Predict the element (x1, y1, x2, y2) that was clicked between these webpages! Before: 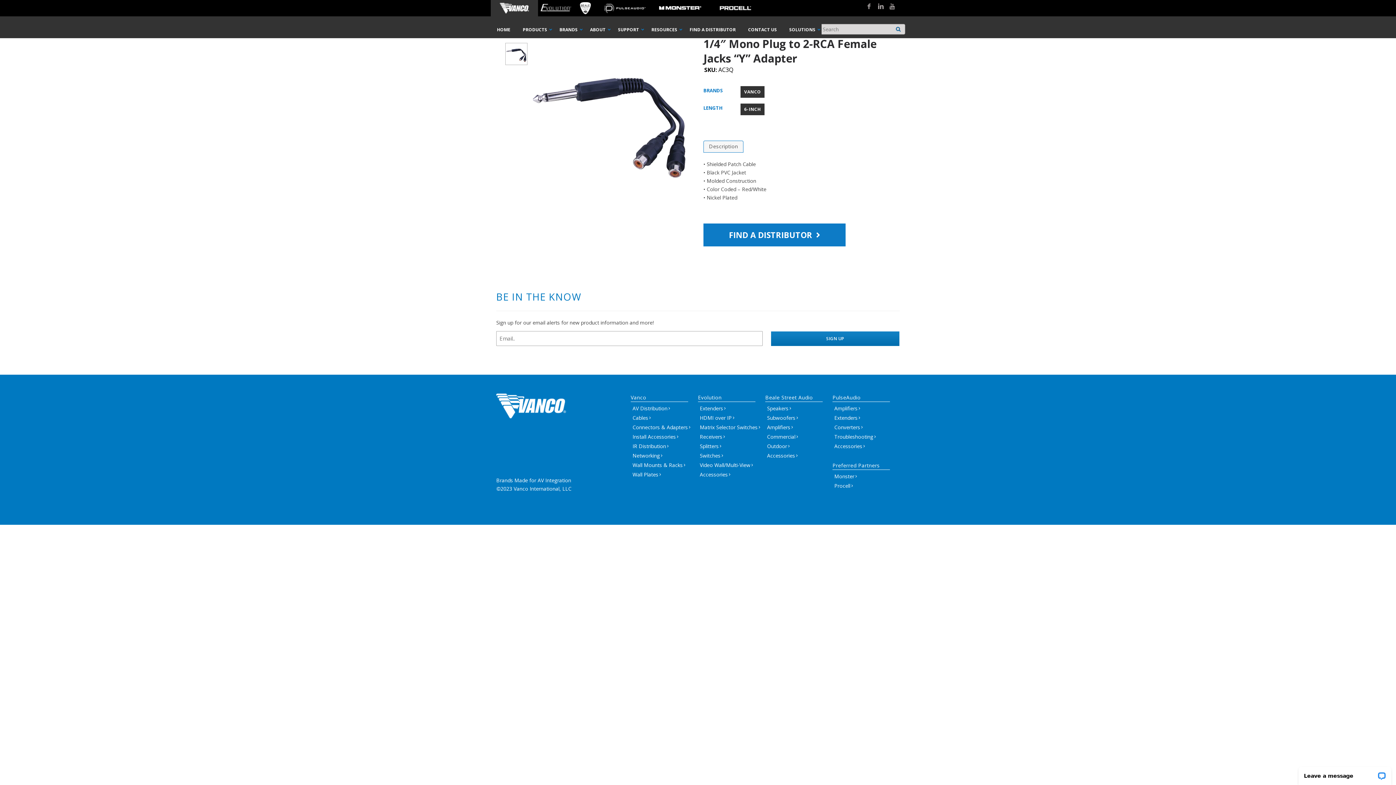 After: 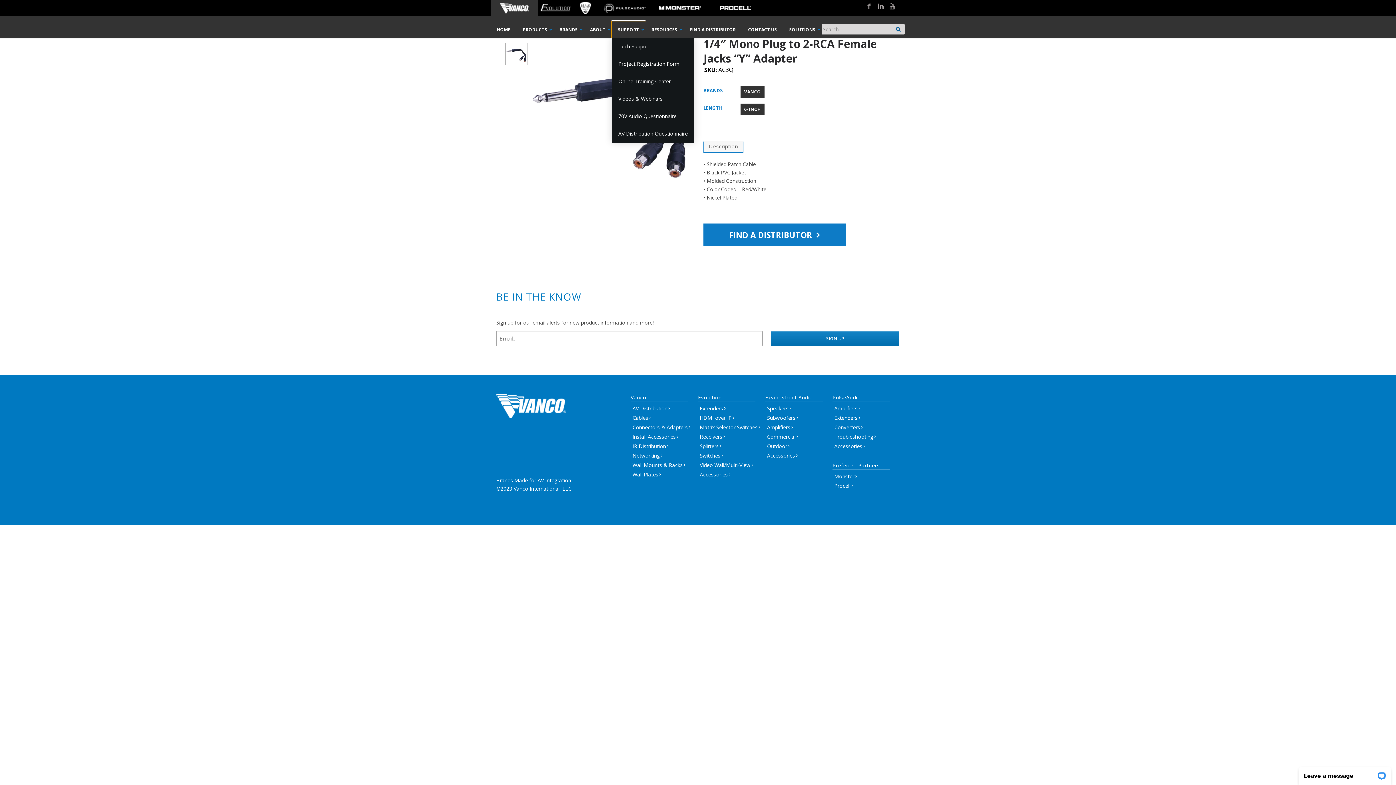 Action: bbox: (612, 21, 645, 37) label: SUPPORT